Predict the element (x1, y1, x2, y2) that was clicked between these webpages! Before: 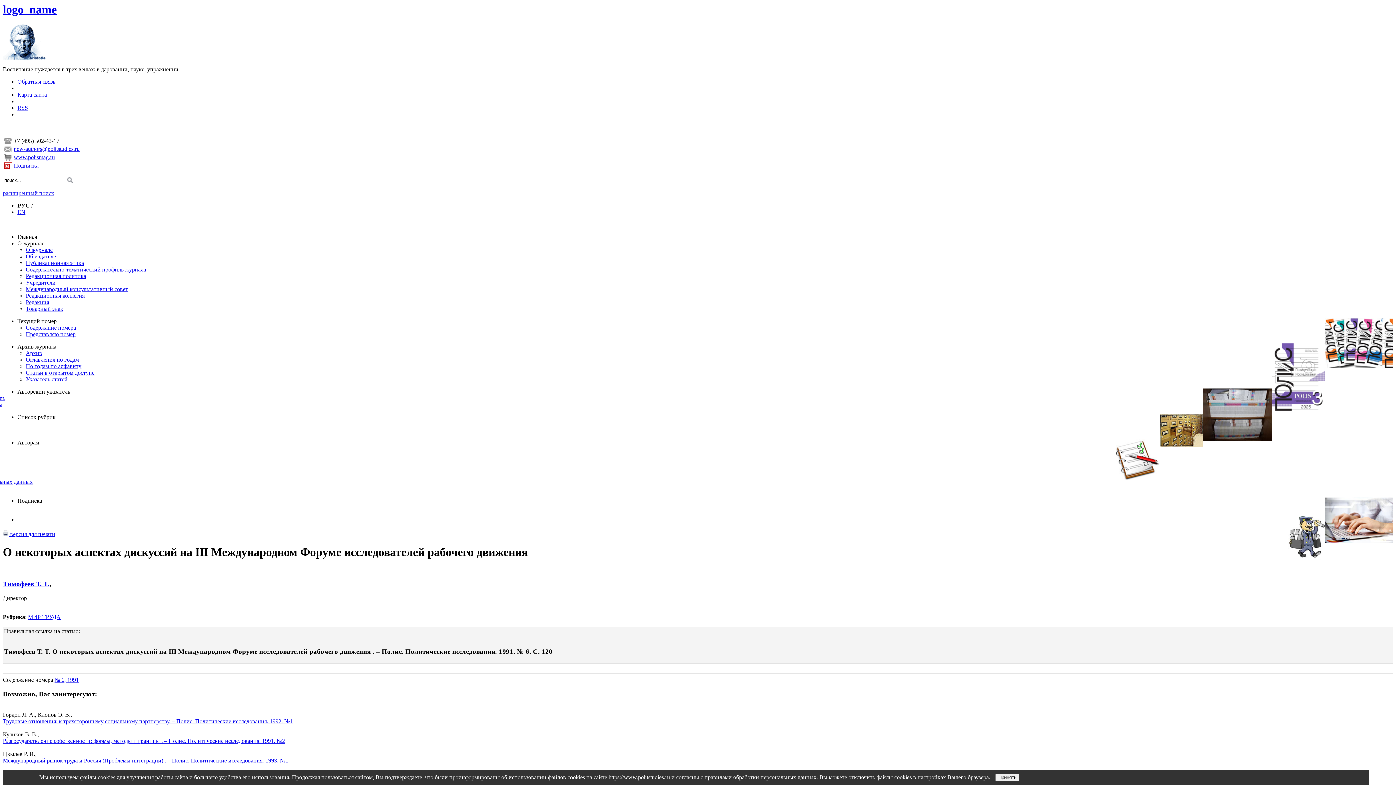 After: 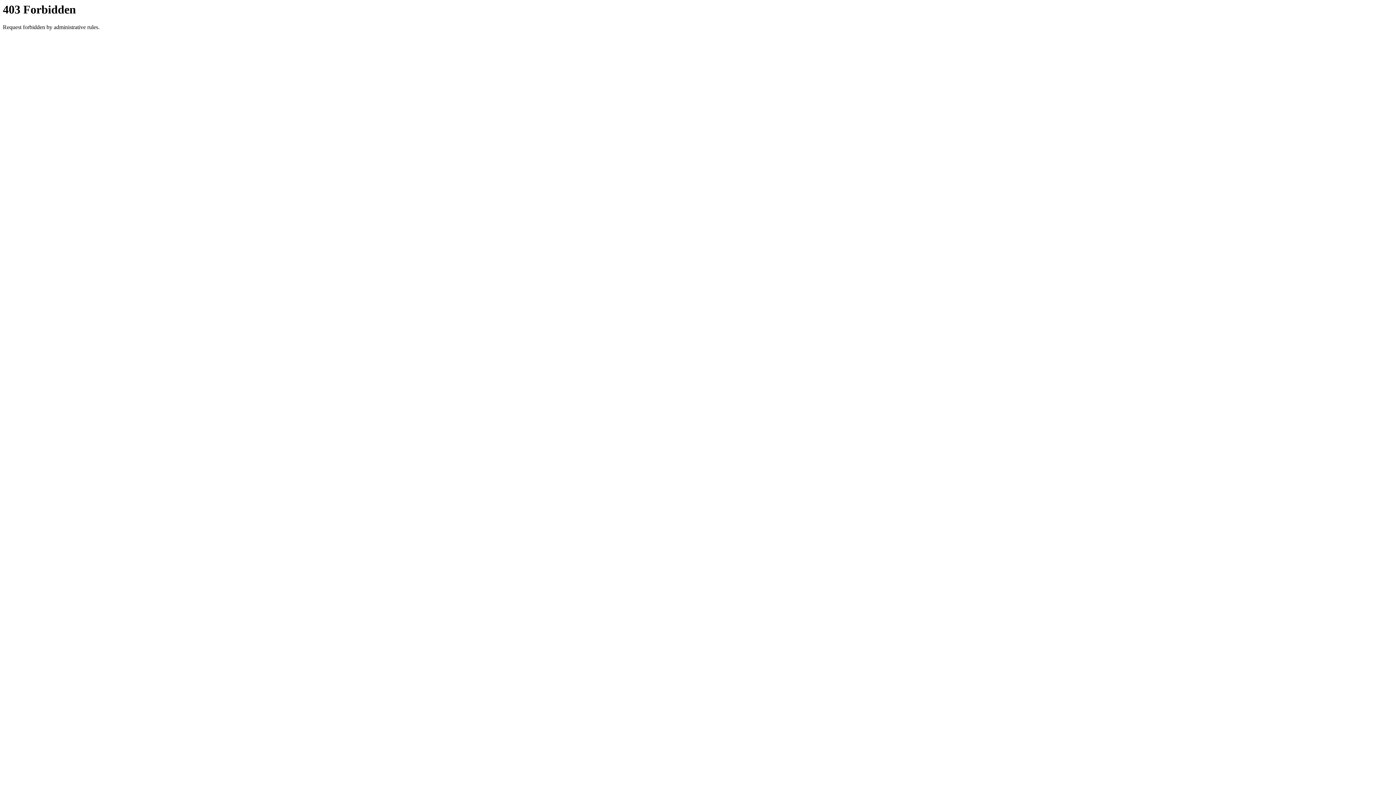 Action: label: www.polismag.ru bbox: (13, 154, 54, 160)